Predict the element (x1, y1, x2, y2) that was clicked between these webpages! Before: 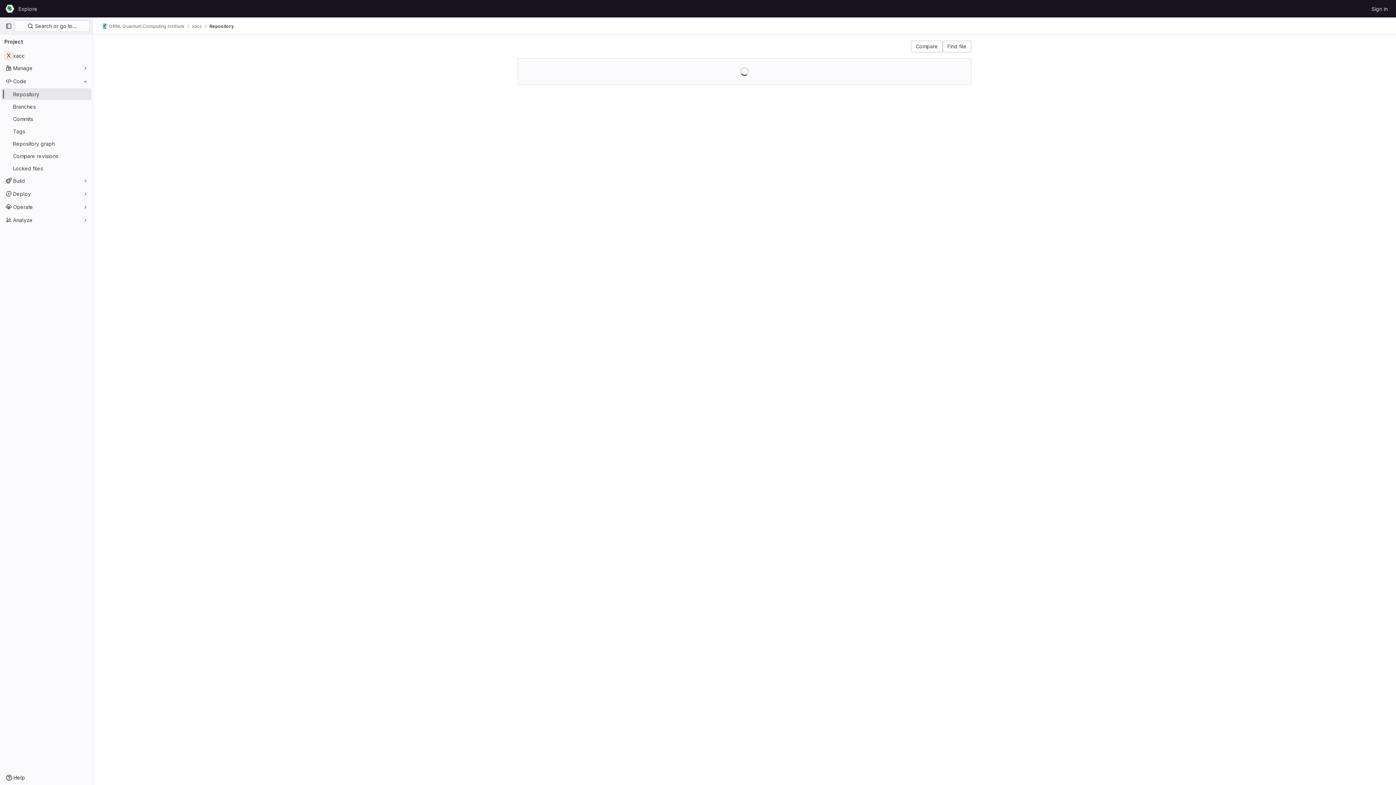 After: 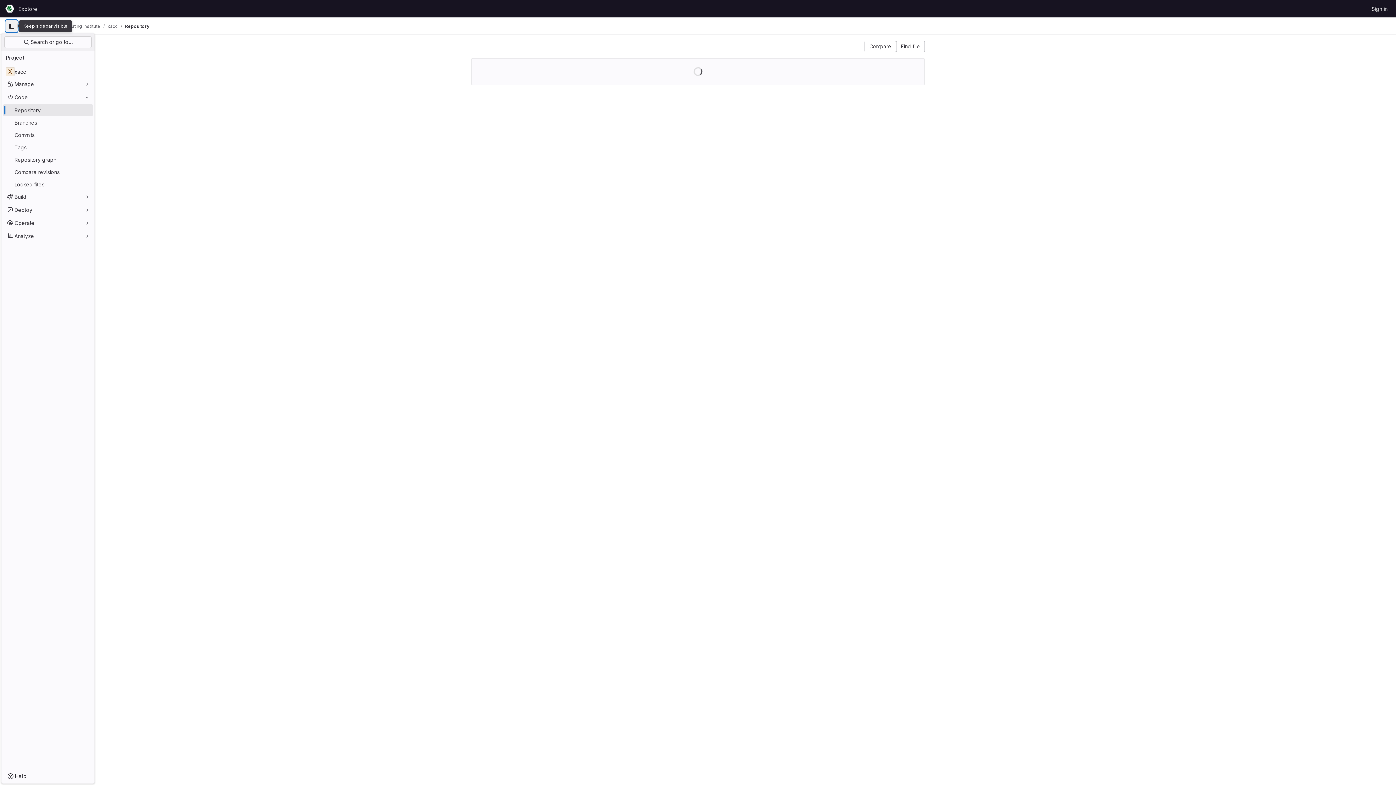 Action: bbox: (2, 20, 14, 32) label: Primary navigation sidebar